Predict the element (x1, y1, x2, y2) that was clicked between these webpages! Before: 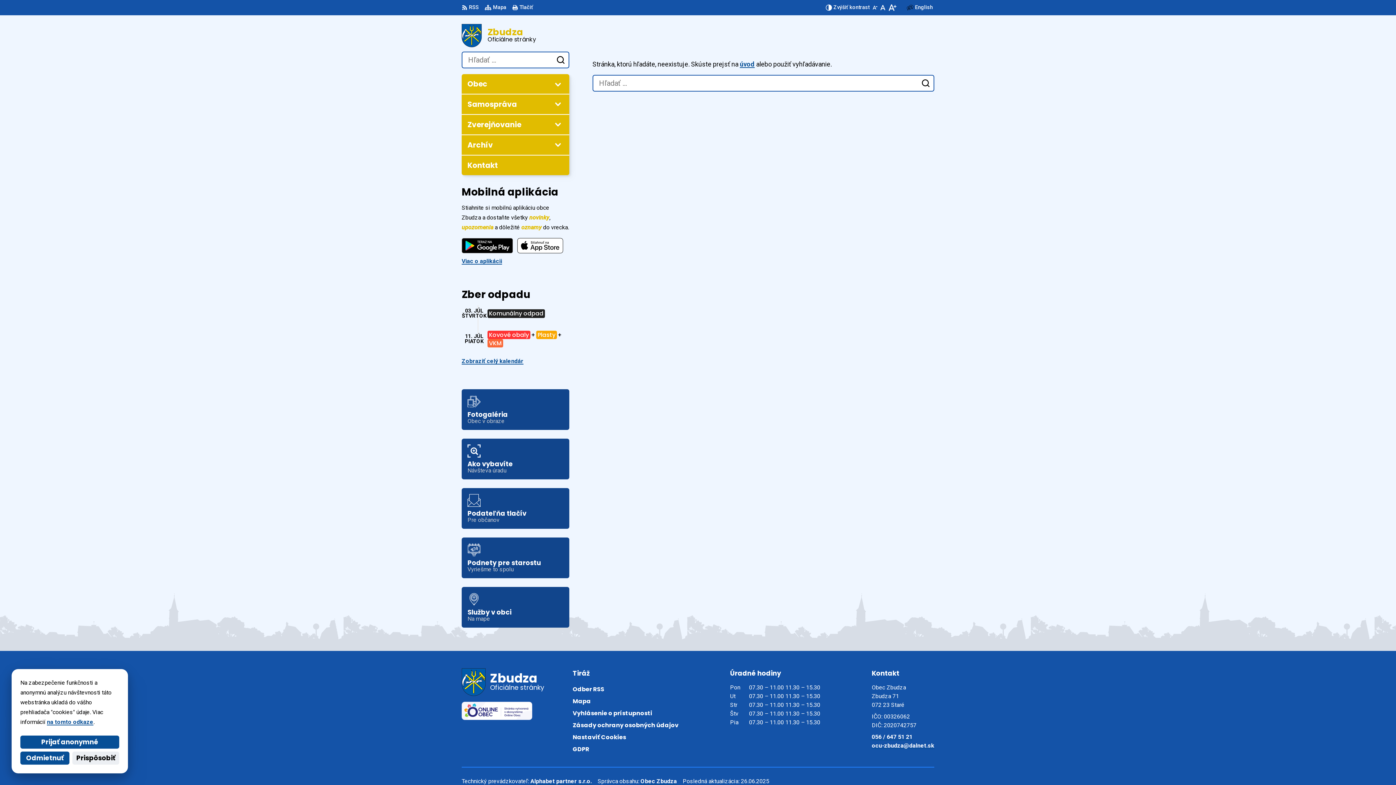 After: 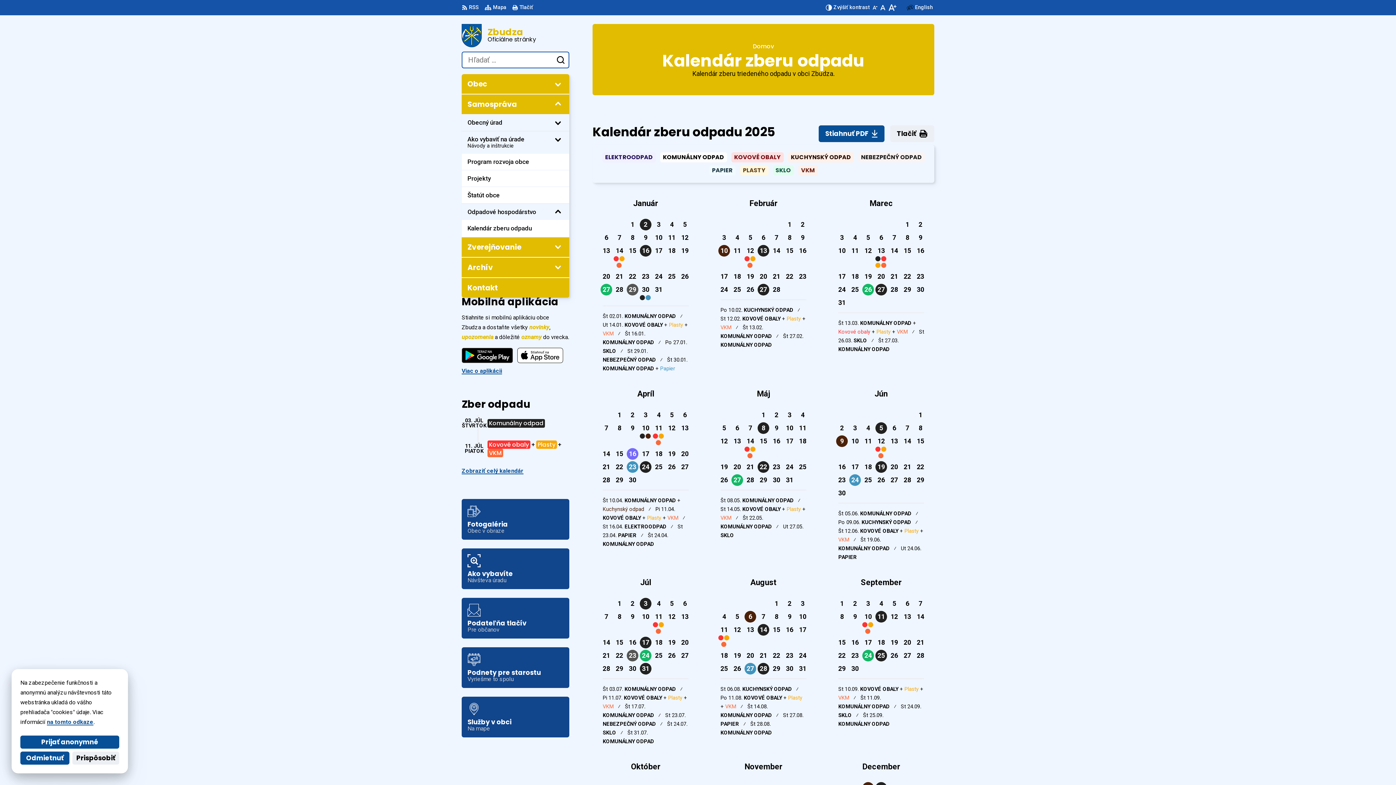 Action: bbox: (461, 328, 569, 350) label: Kovové obaly
+
Plasty
+
VKM

11. JÚL PIATOK